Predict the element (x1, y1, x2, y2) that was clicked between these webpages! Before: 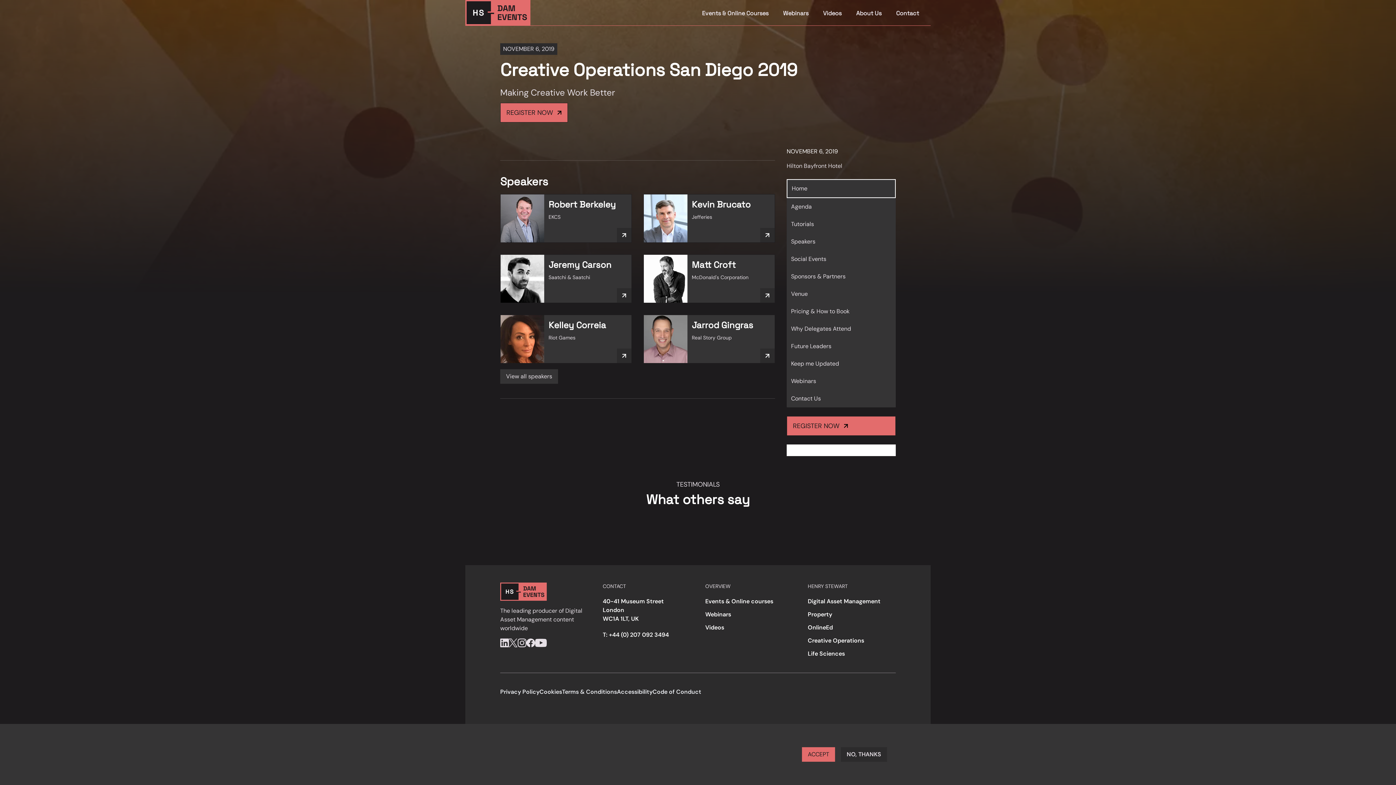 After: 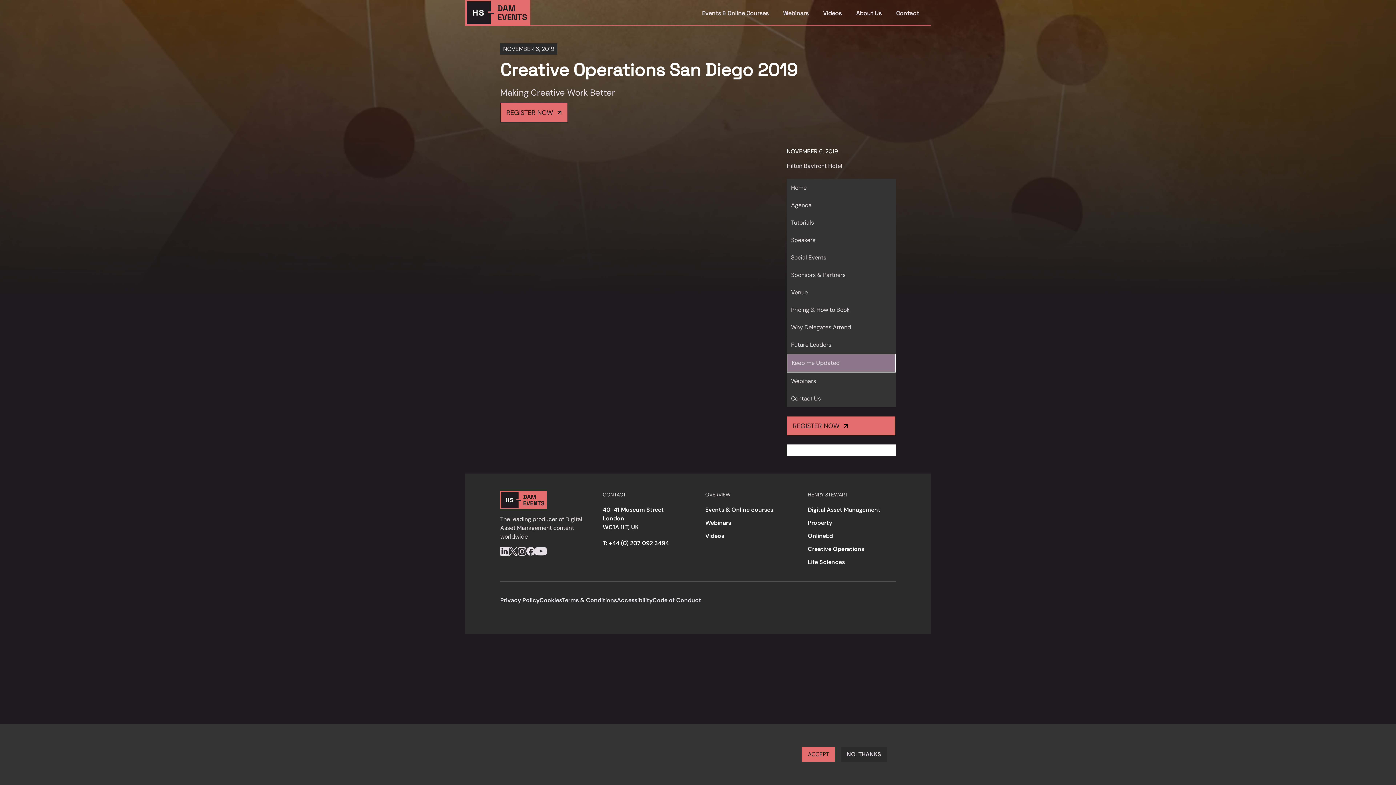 Action: bbox: (786, 355, 896, 372) label: Keep me Updated